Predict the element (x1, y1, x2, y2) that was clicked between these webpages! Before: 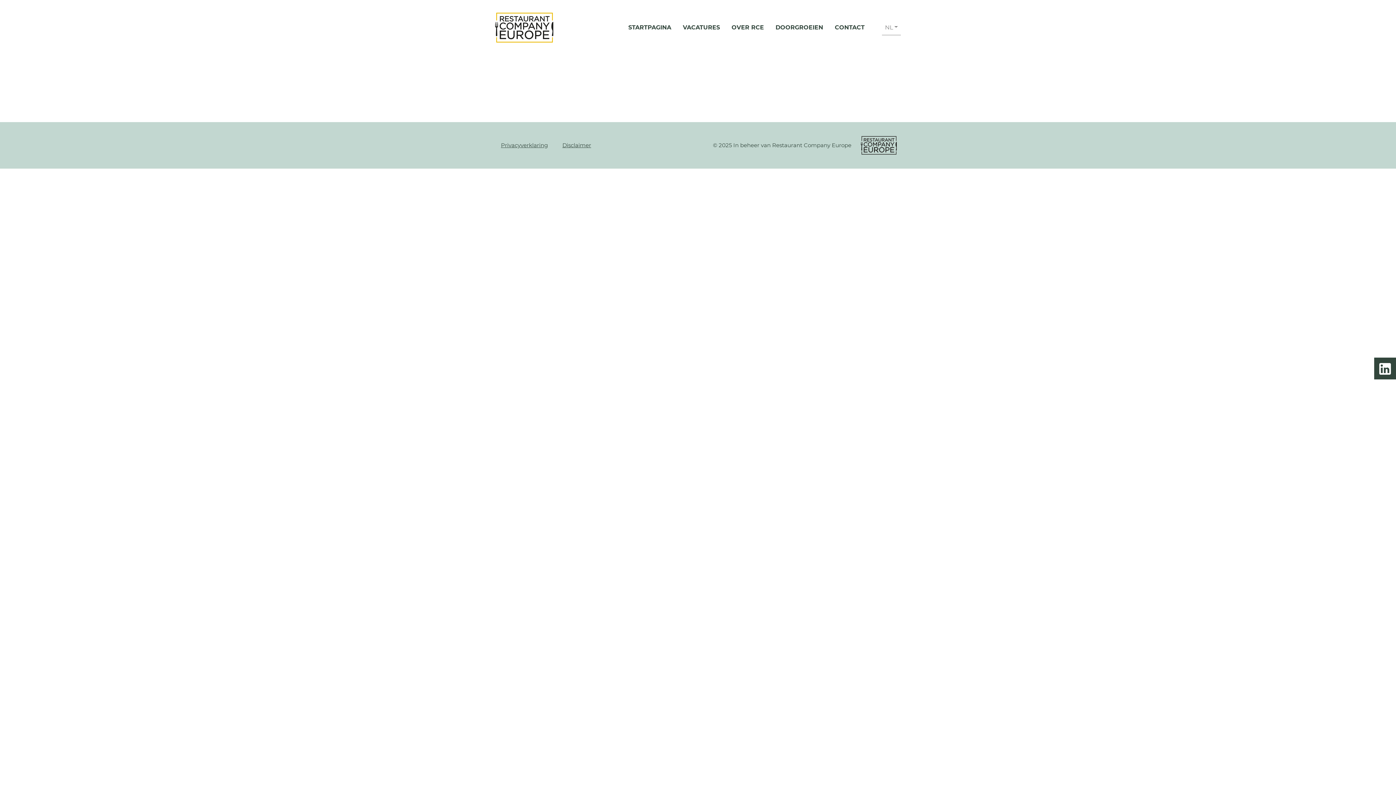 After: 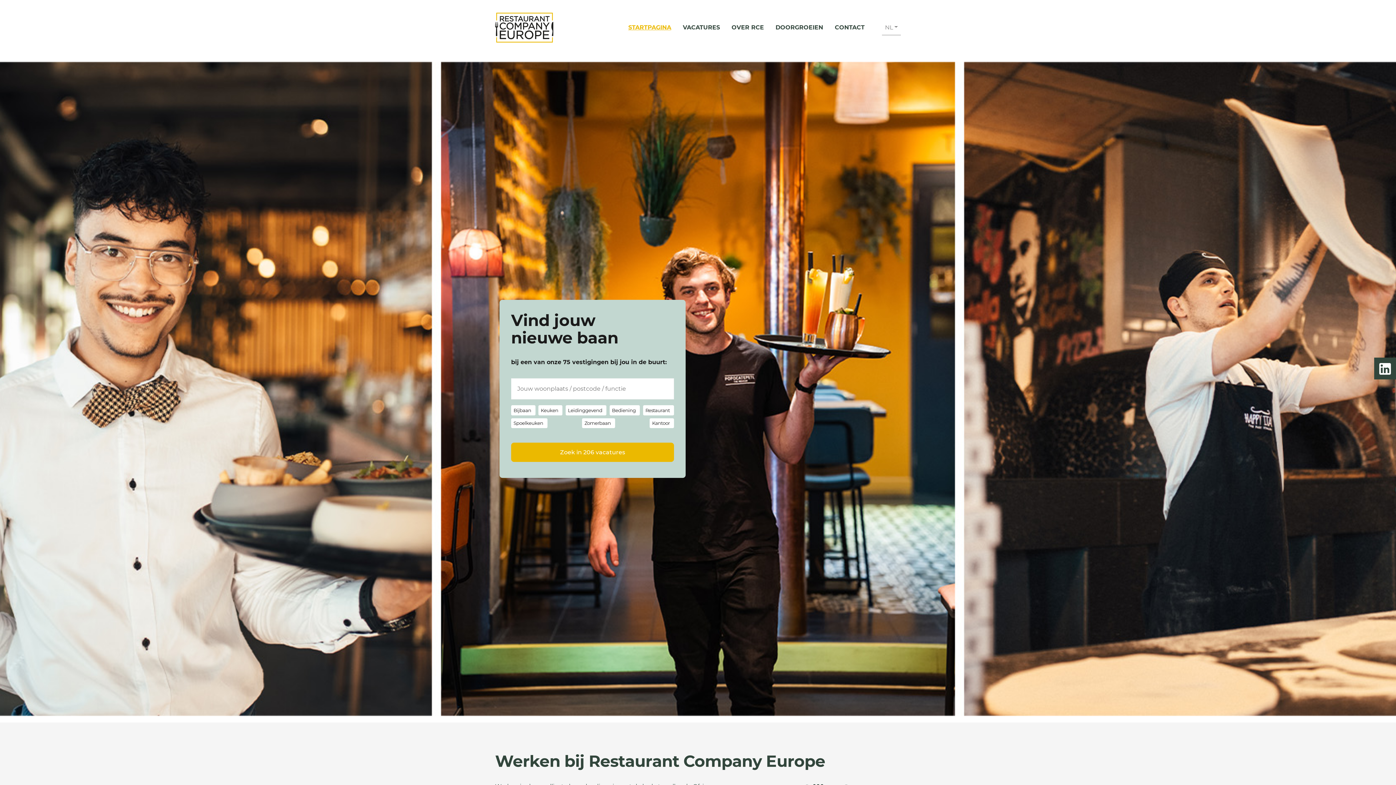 Action: label: STARTPAGINA bbox: (622, 20, 677, 34)